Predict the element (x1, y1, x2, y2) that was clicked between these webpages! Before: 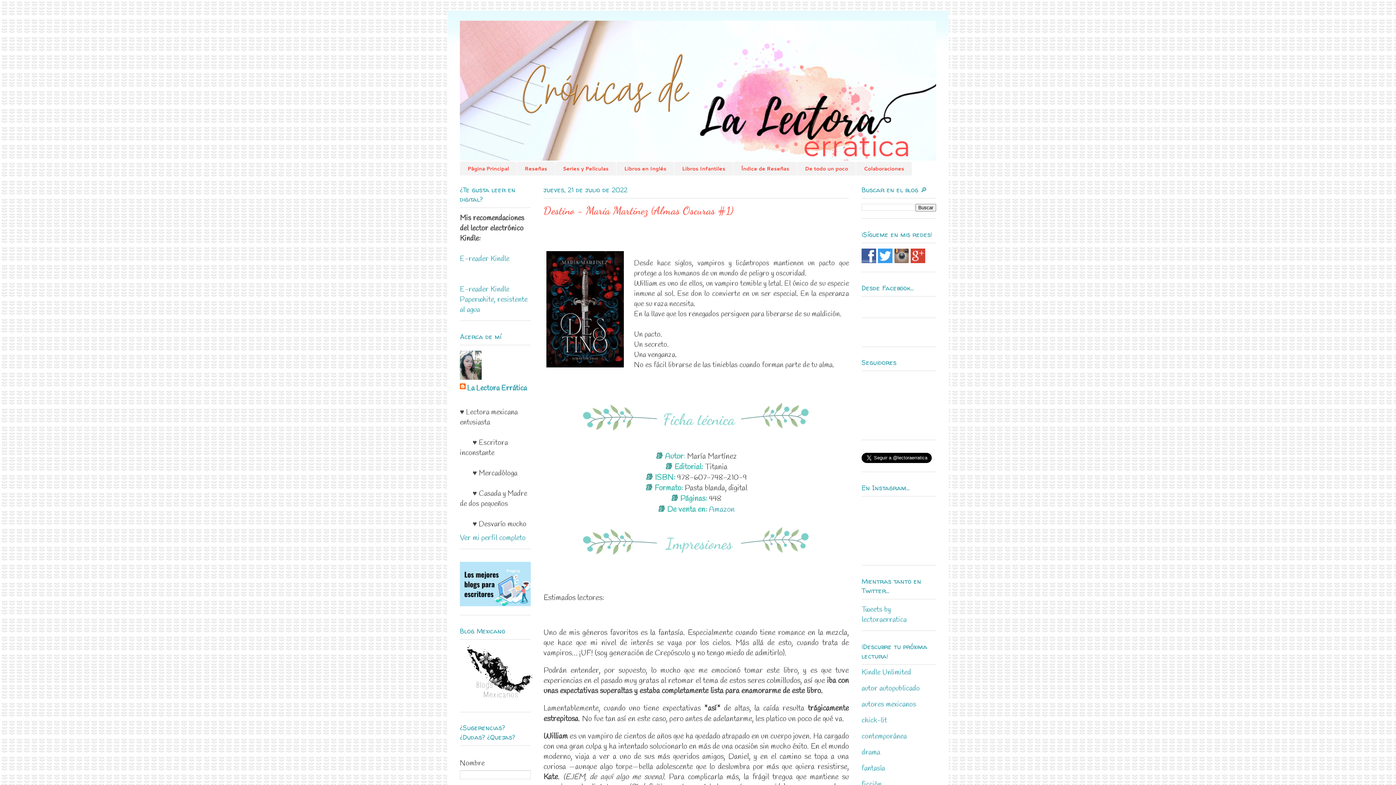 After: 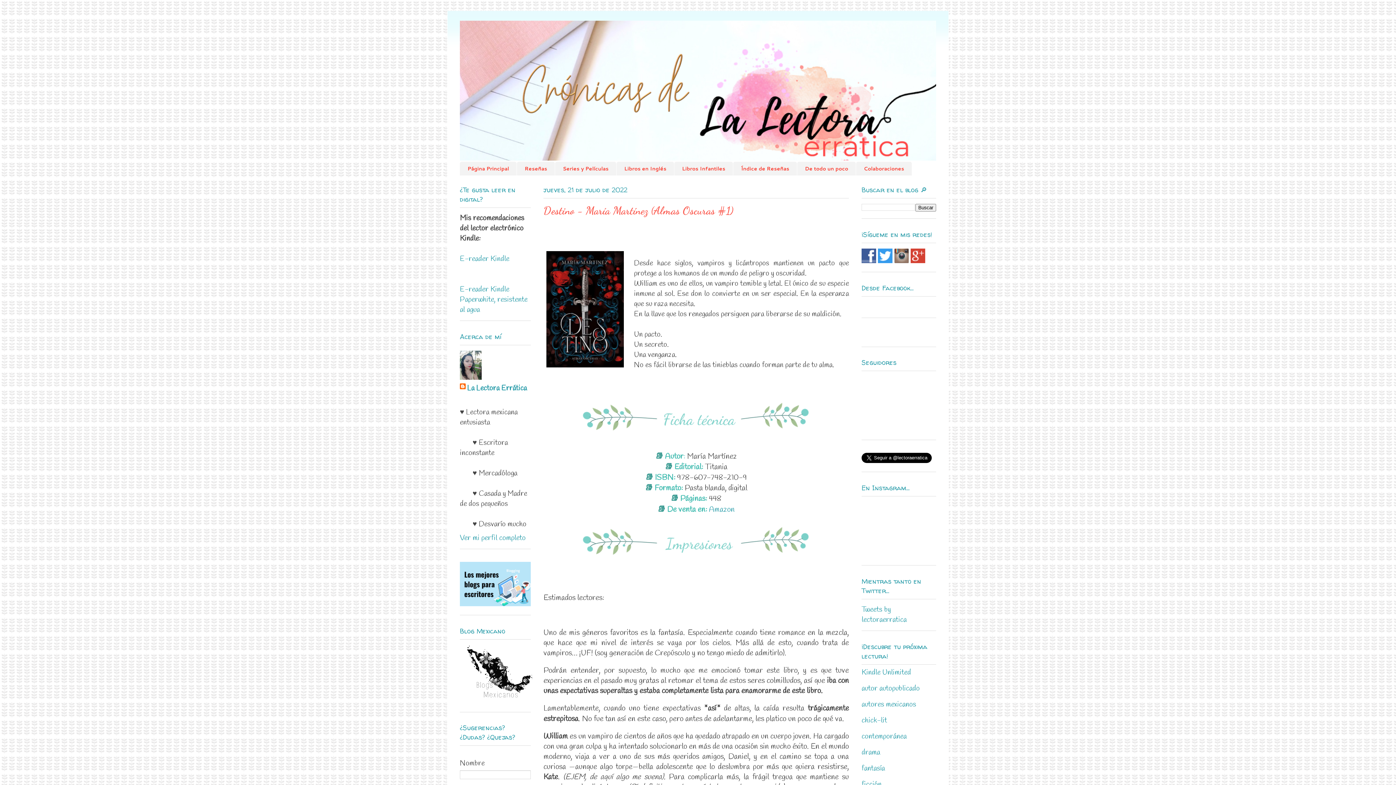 Action: bbox: (910, 256, 925, 266)